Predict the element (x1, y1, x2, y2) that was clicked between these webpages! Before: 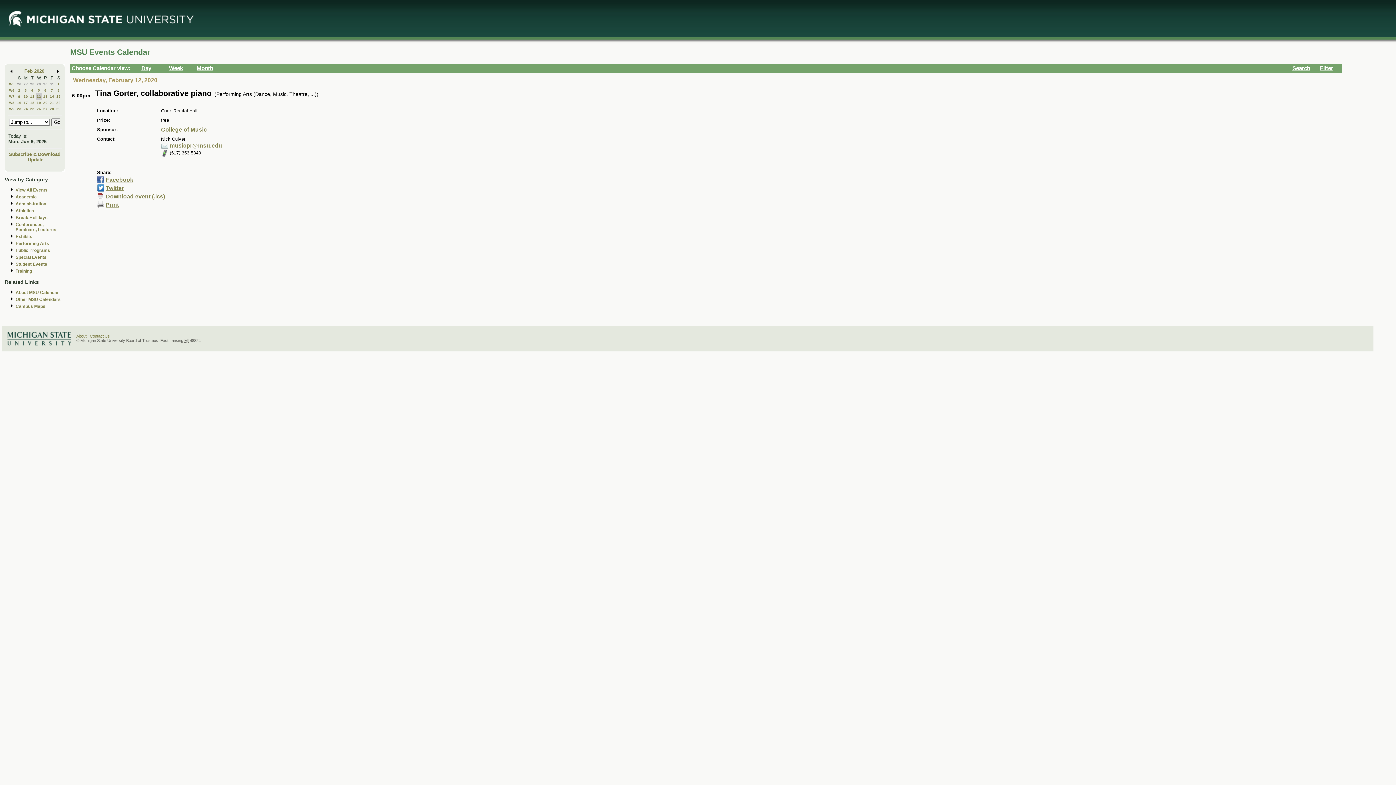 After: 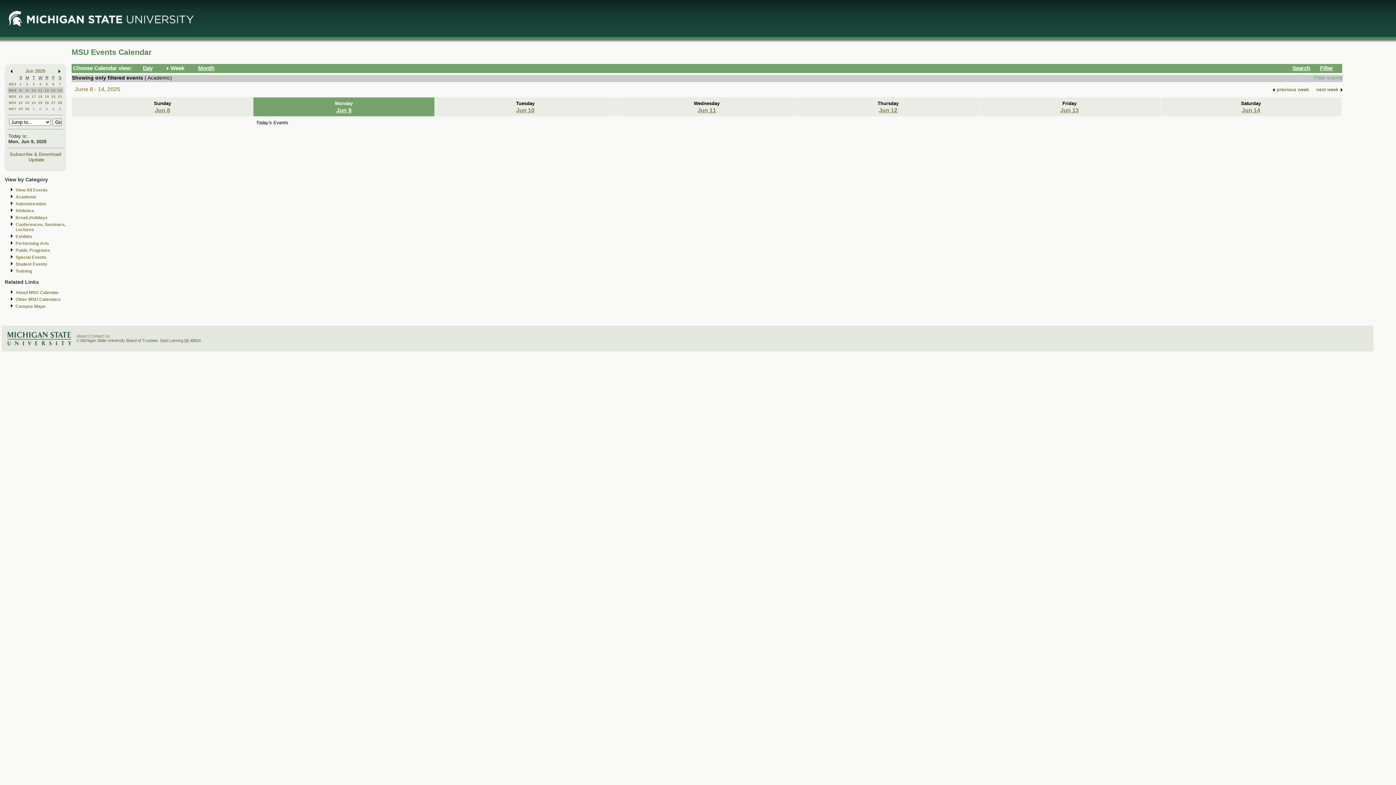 Action: label: Academic bbox: (15, 194, 36, 199)